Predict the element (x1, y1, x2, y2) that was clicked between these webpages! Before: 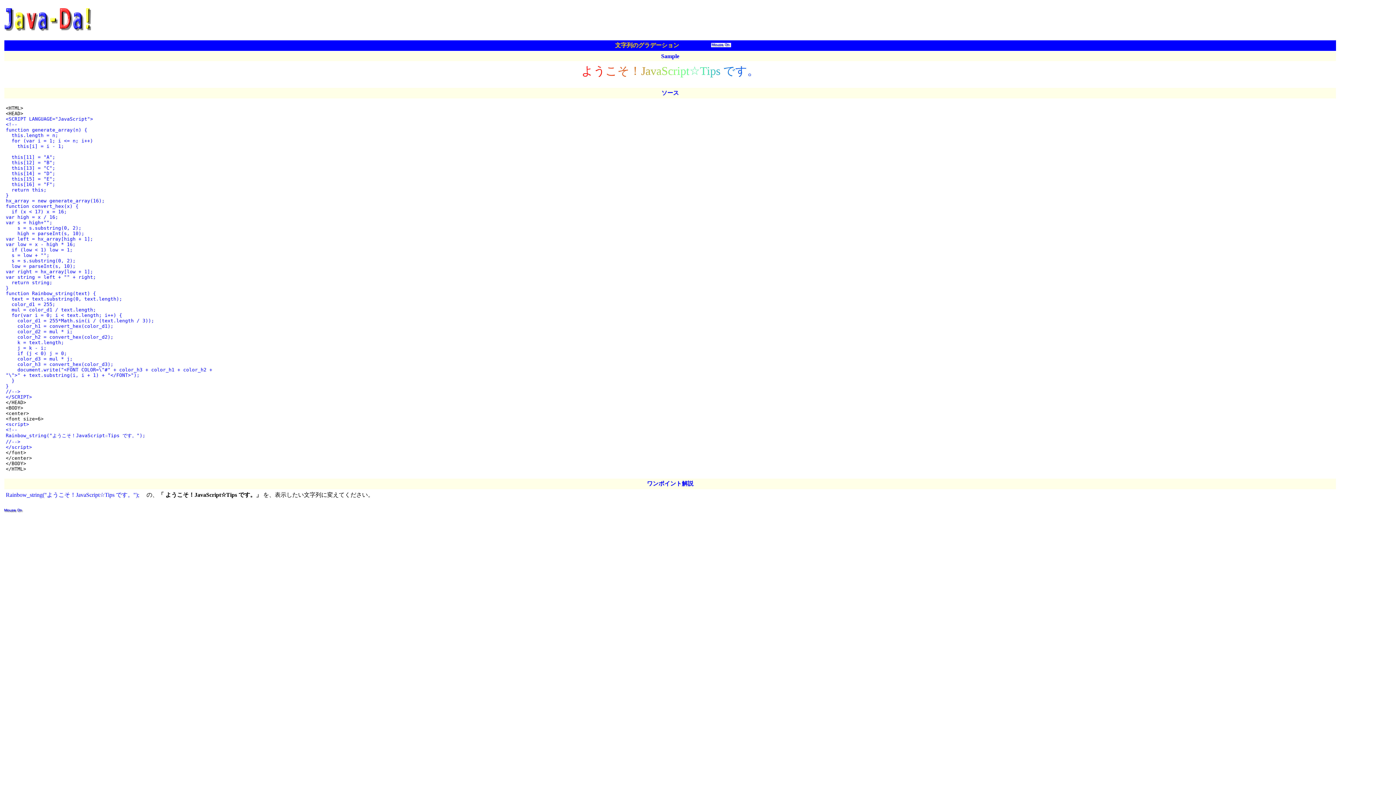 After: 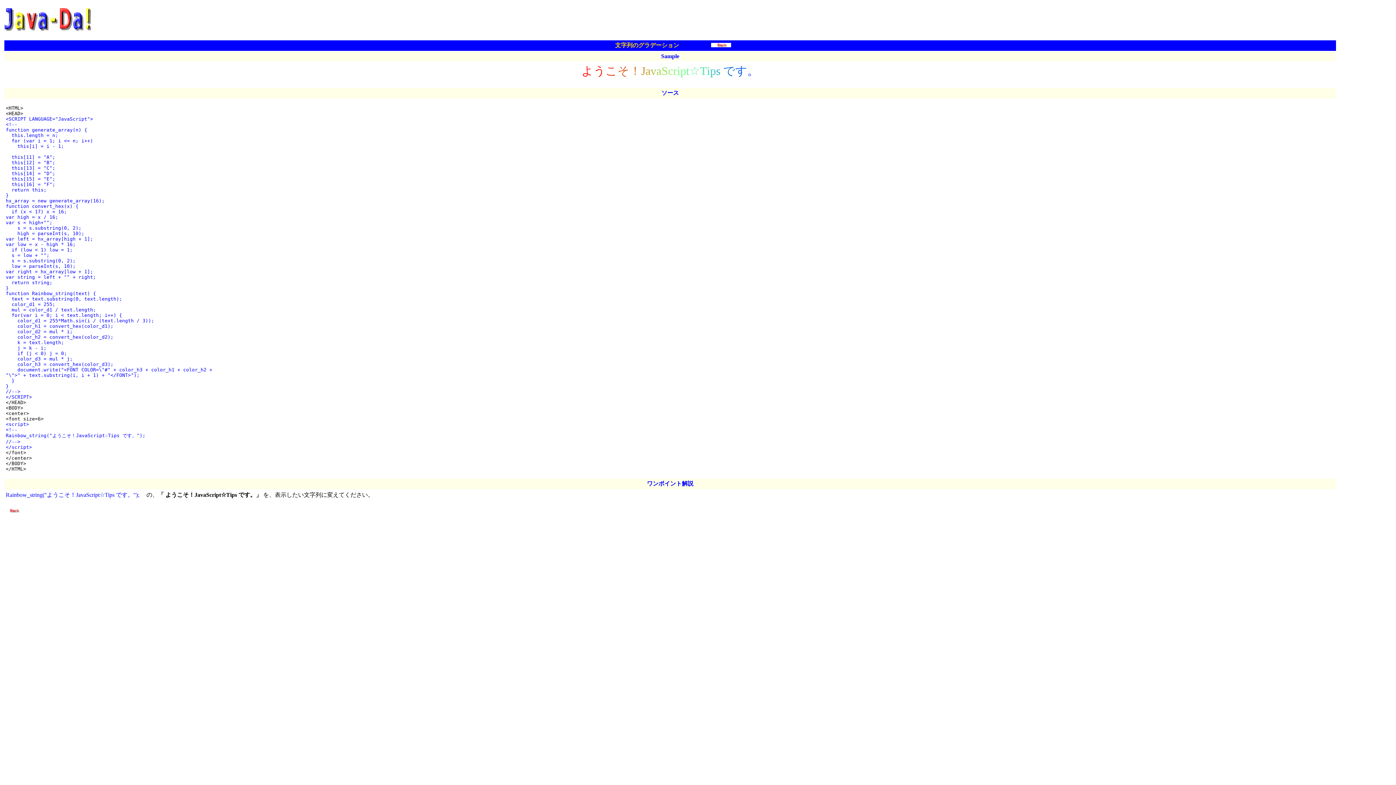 Action: bbox: (3, 508, 23, 514)